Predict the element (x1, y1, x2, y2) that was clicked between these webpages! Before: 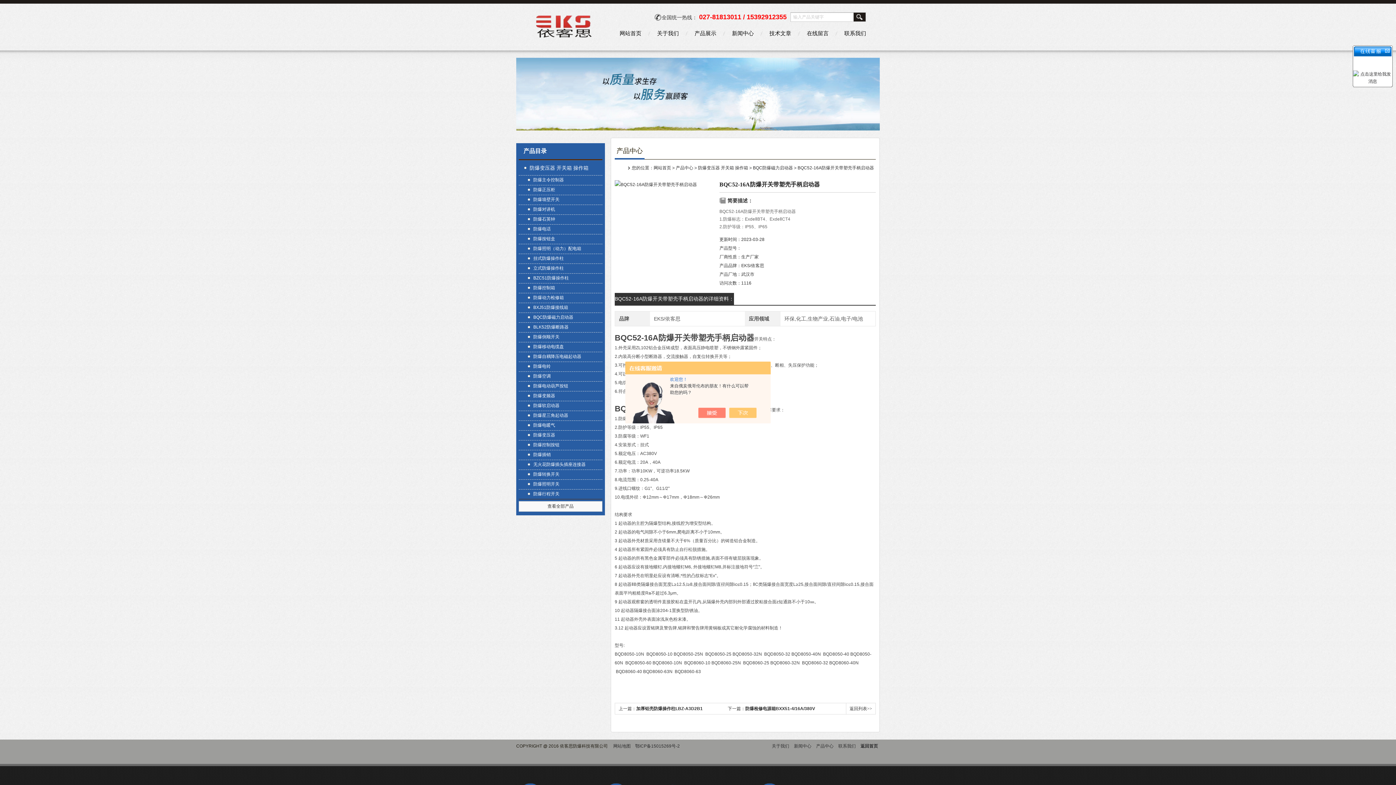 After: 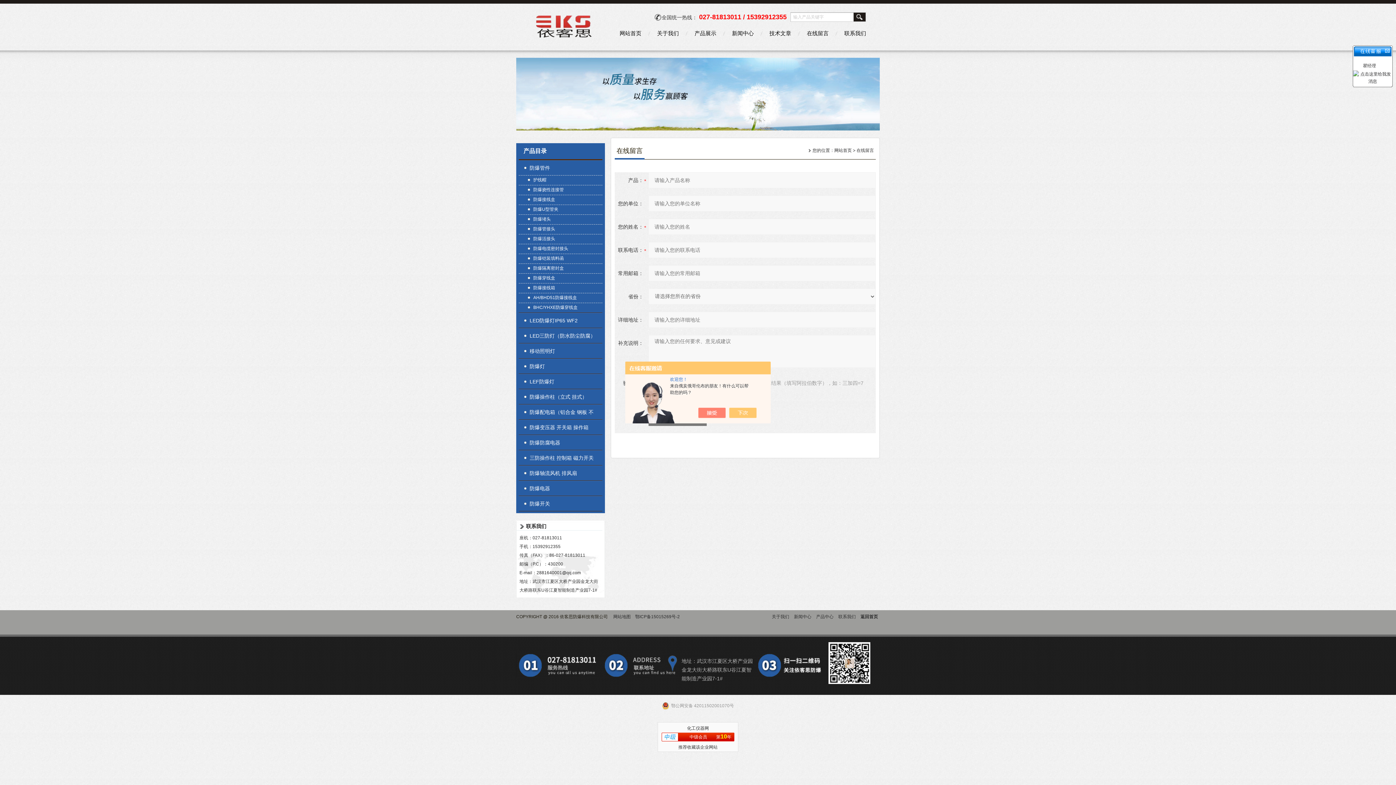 Action: label: 在线留言 bbox: (800, 25, 835, 41)